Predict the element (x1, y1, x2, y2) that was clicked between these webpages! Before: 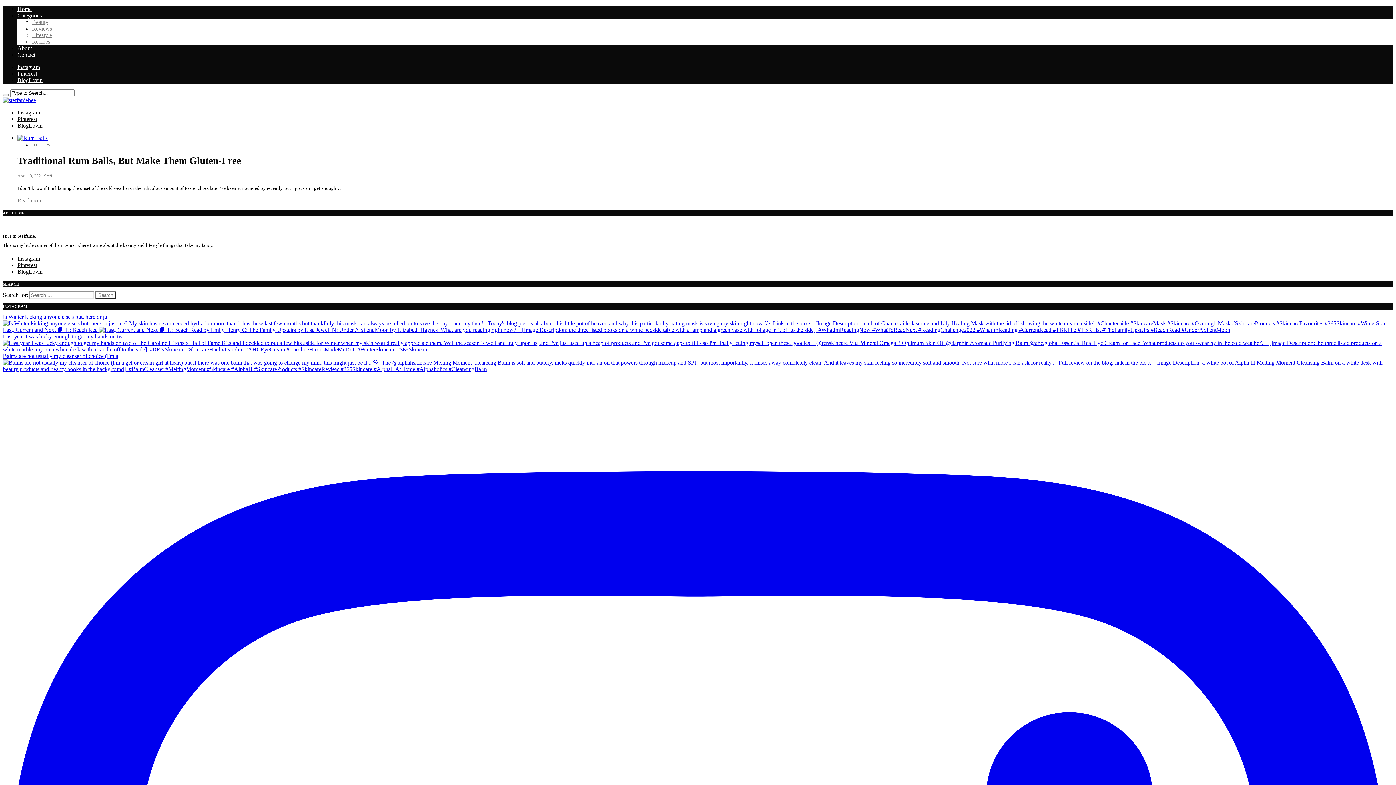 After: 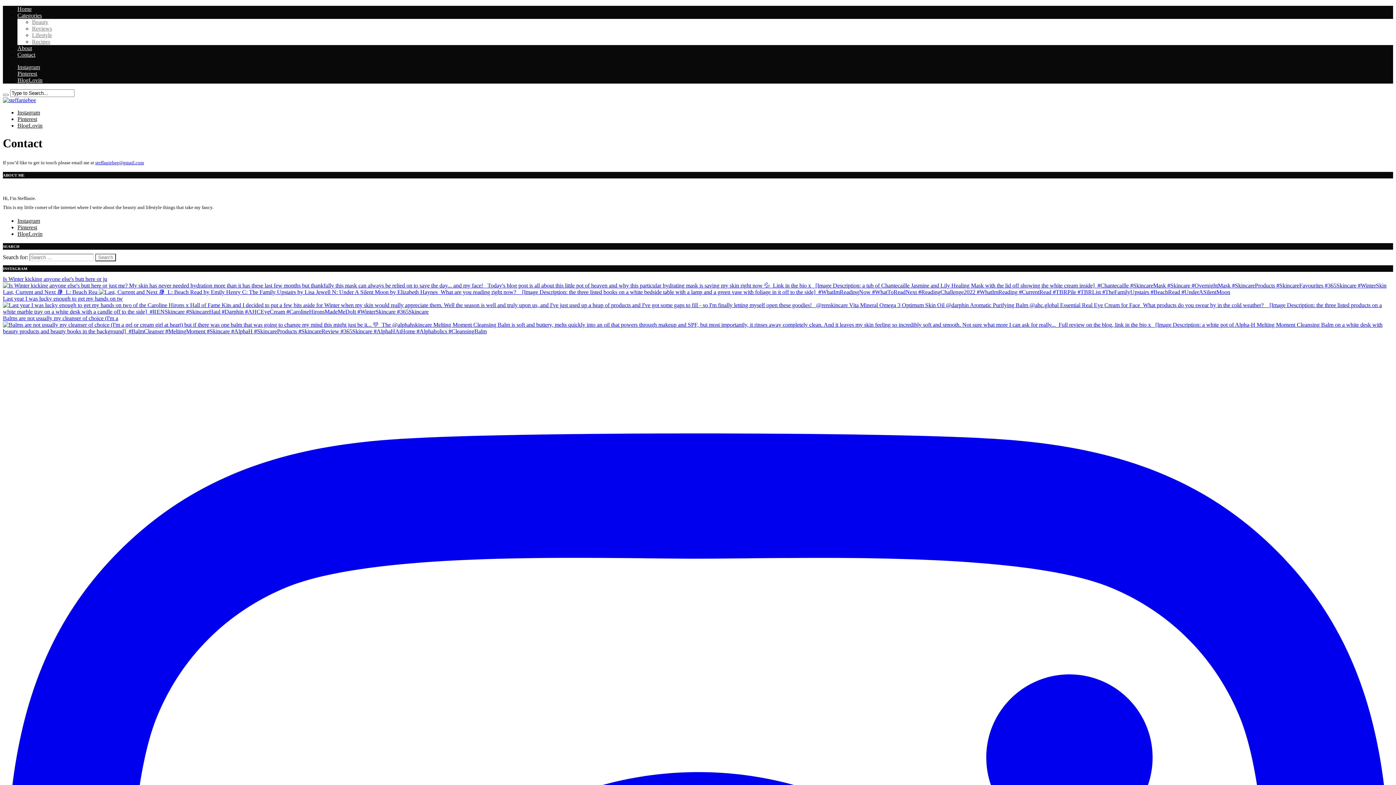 Action: label: Contact bbox: (17, 51, 35, 57)